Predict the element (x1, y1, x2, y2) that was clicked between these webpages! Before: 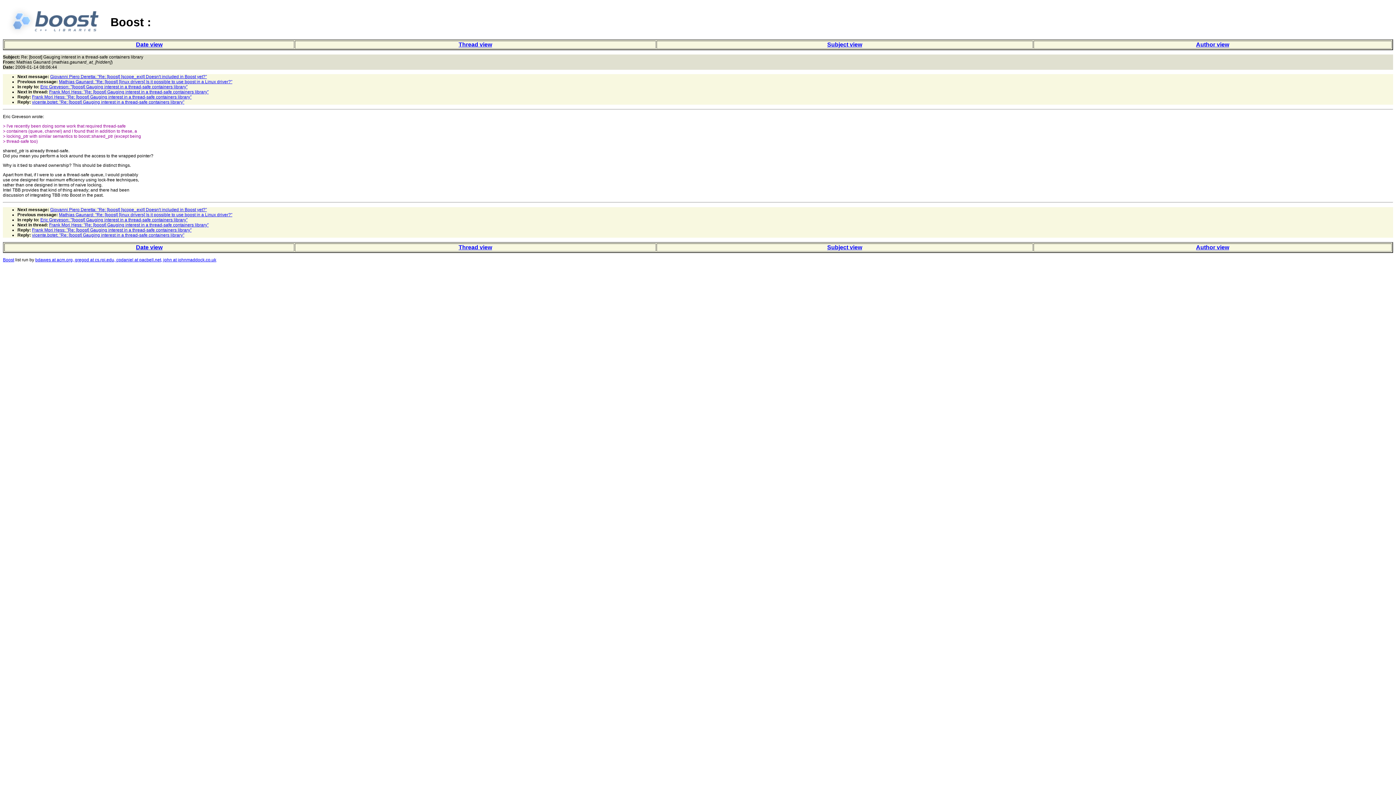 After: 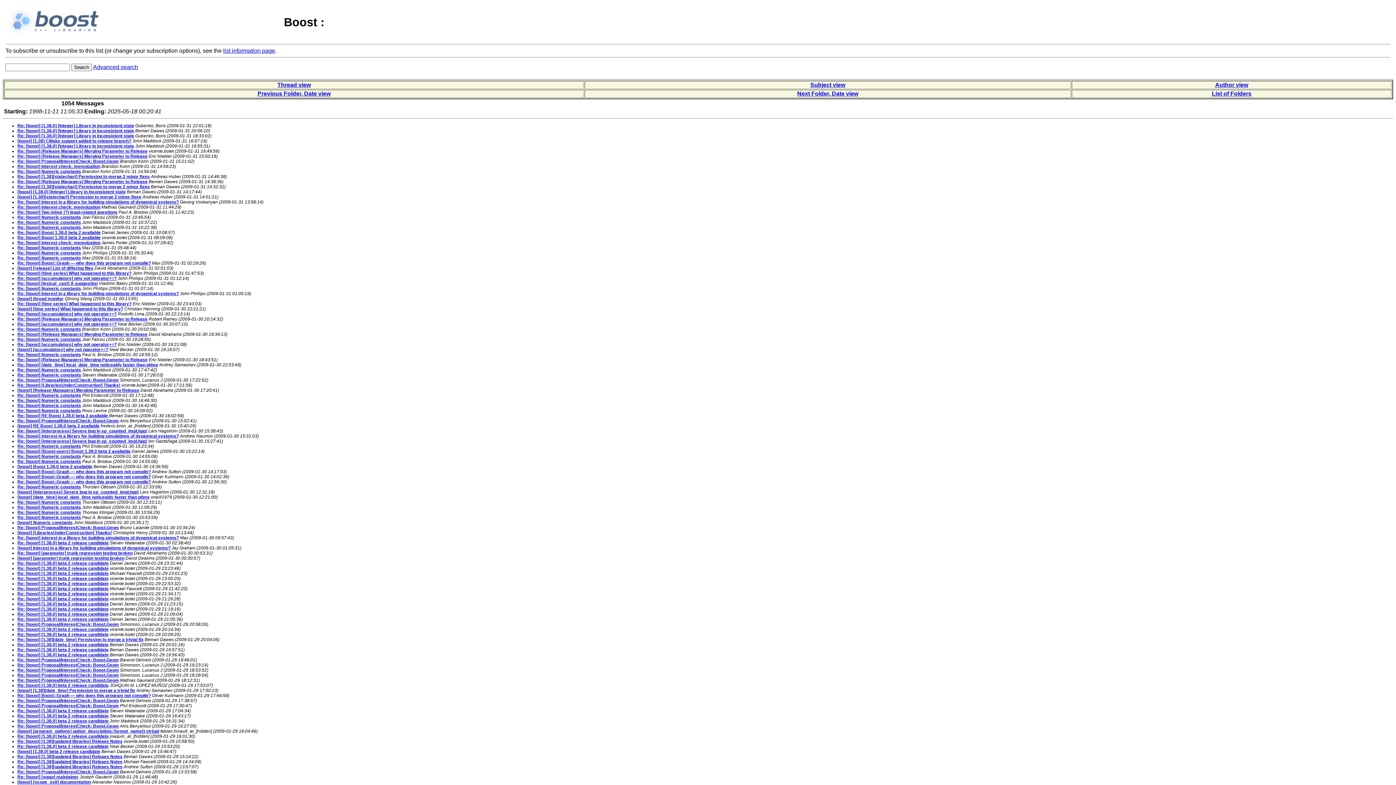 Action: bbox: (136, 244, 162, 250) label: Date view